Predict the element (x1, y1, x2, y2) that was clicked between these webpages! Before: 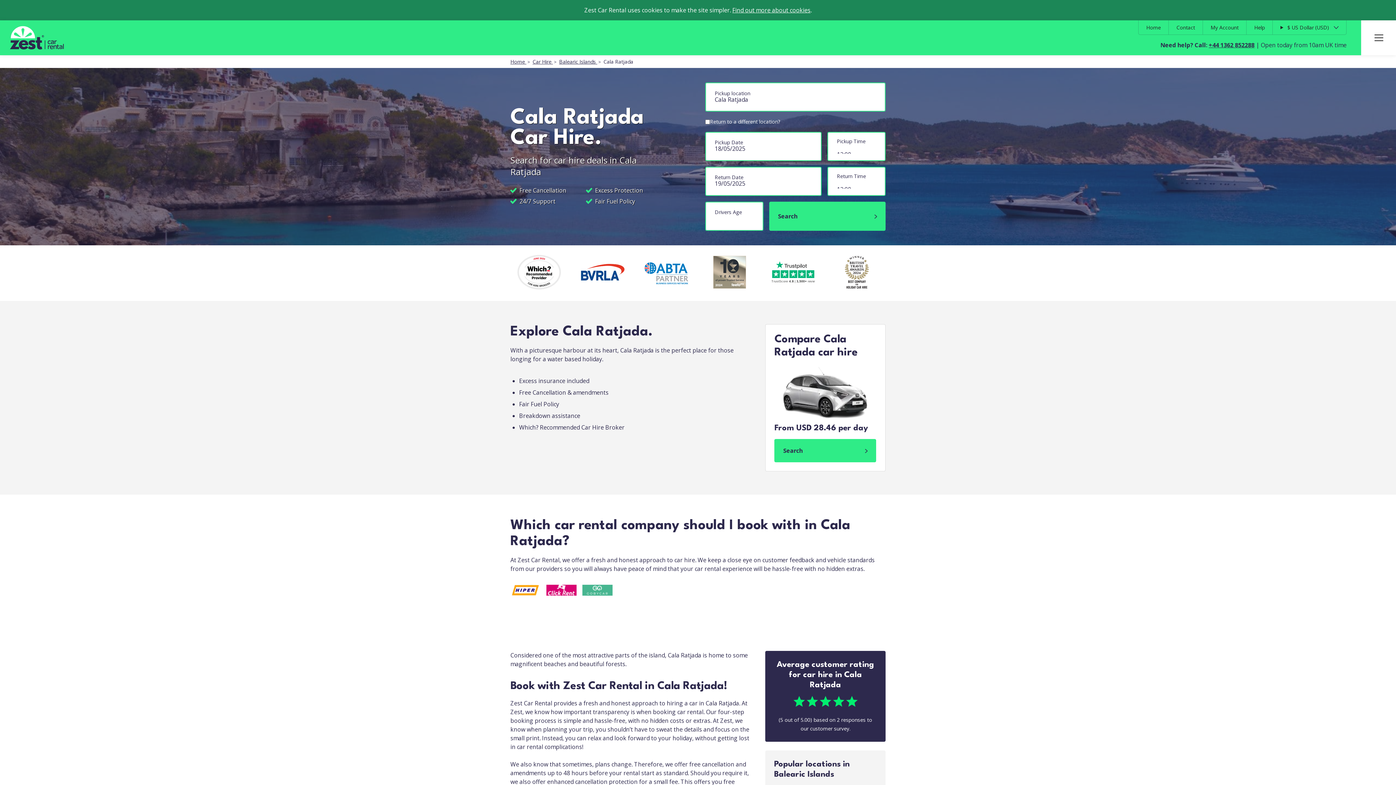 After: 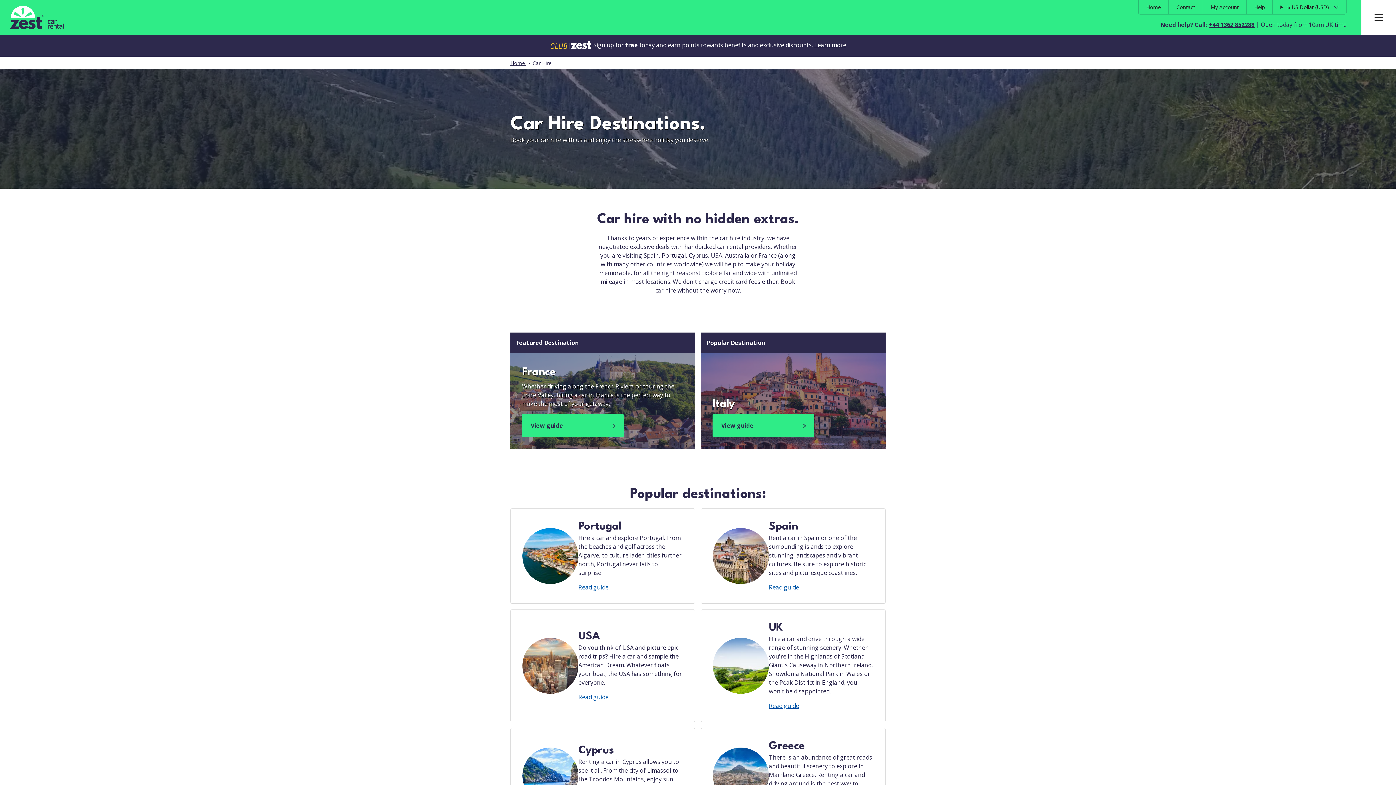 Action: bbox: (532, 58, 553, 65) label: Car Hire 